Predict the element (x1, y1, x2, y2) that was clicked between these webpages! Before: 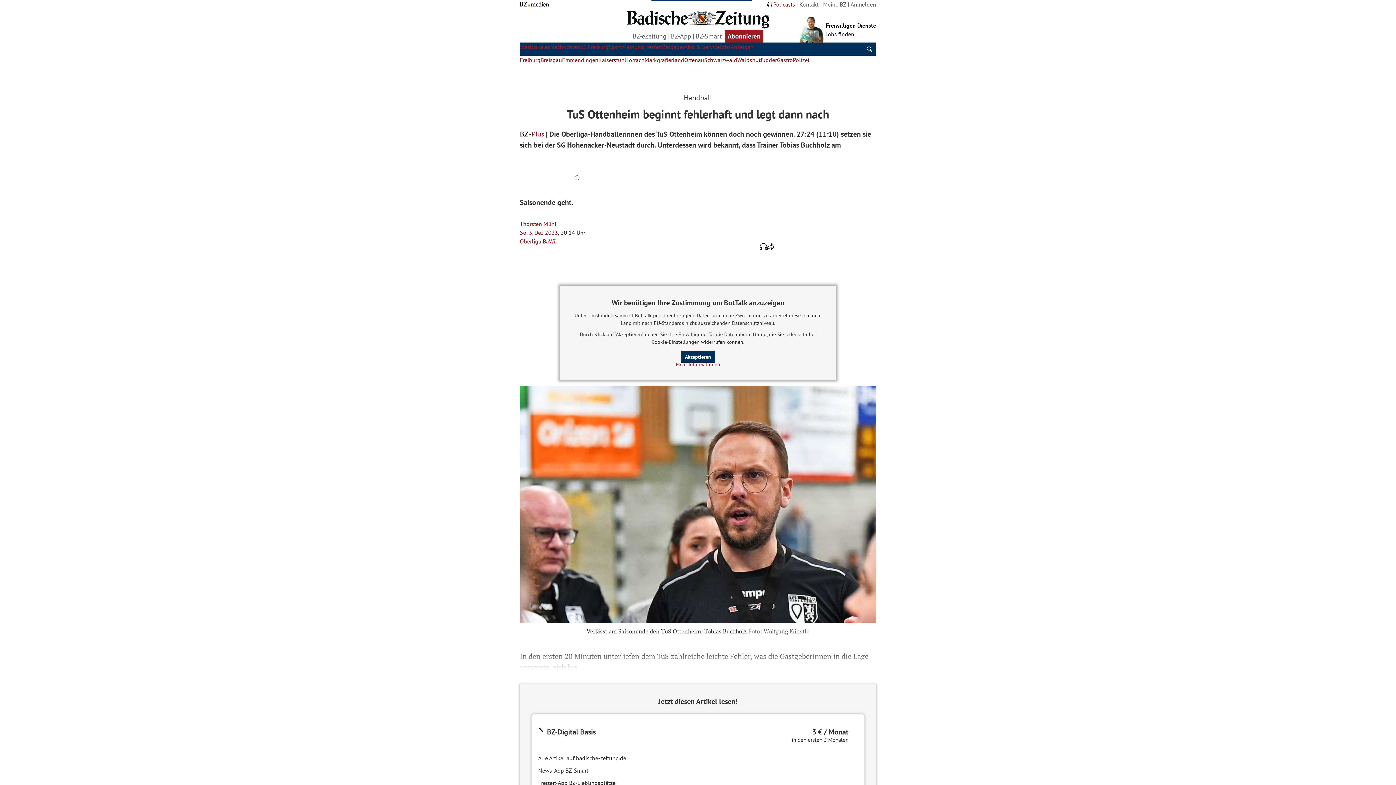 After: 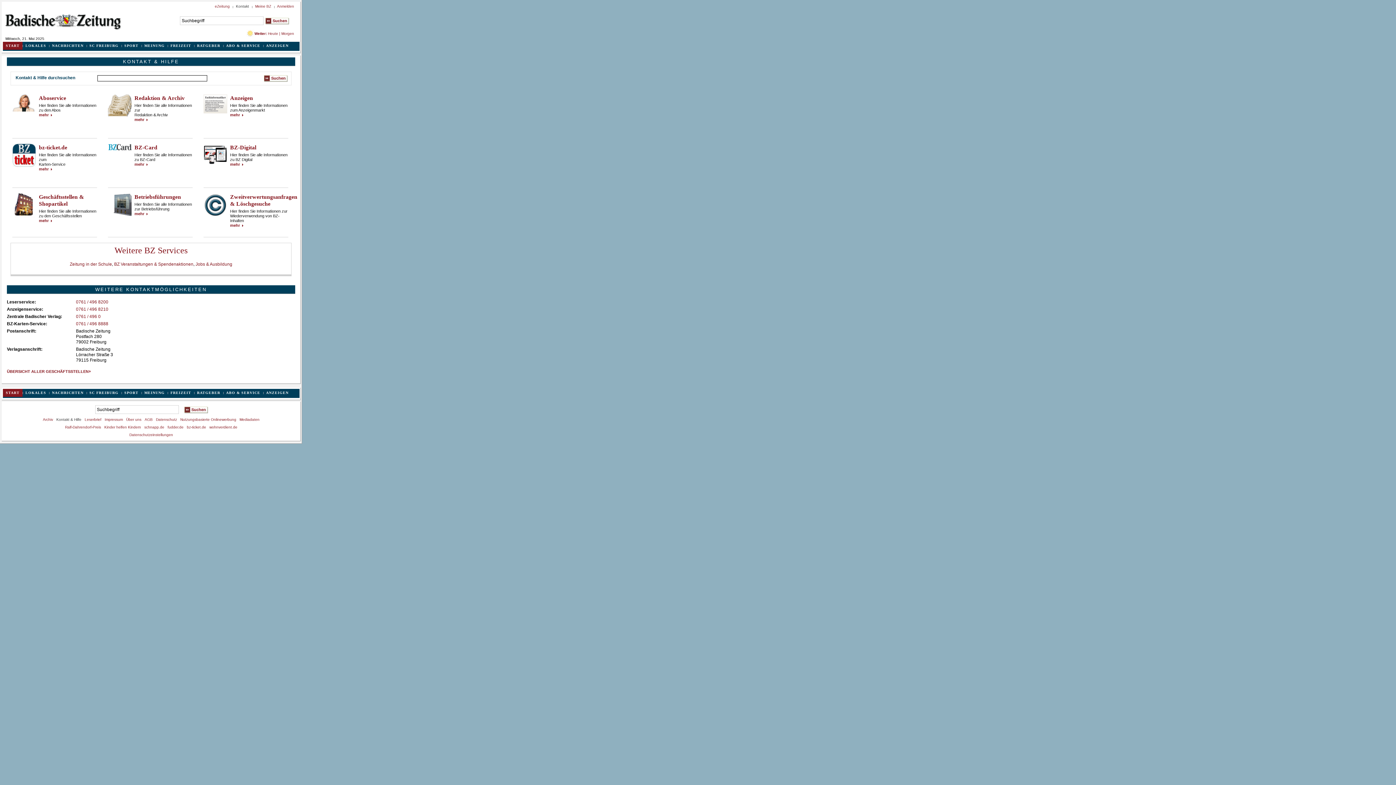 Action: label: Kontakt bbox: (799, 0, 818, 8)